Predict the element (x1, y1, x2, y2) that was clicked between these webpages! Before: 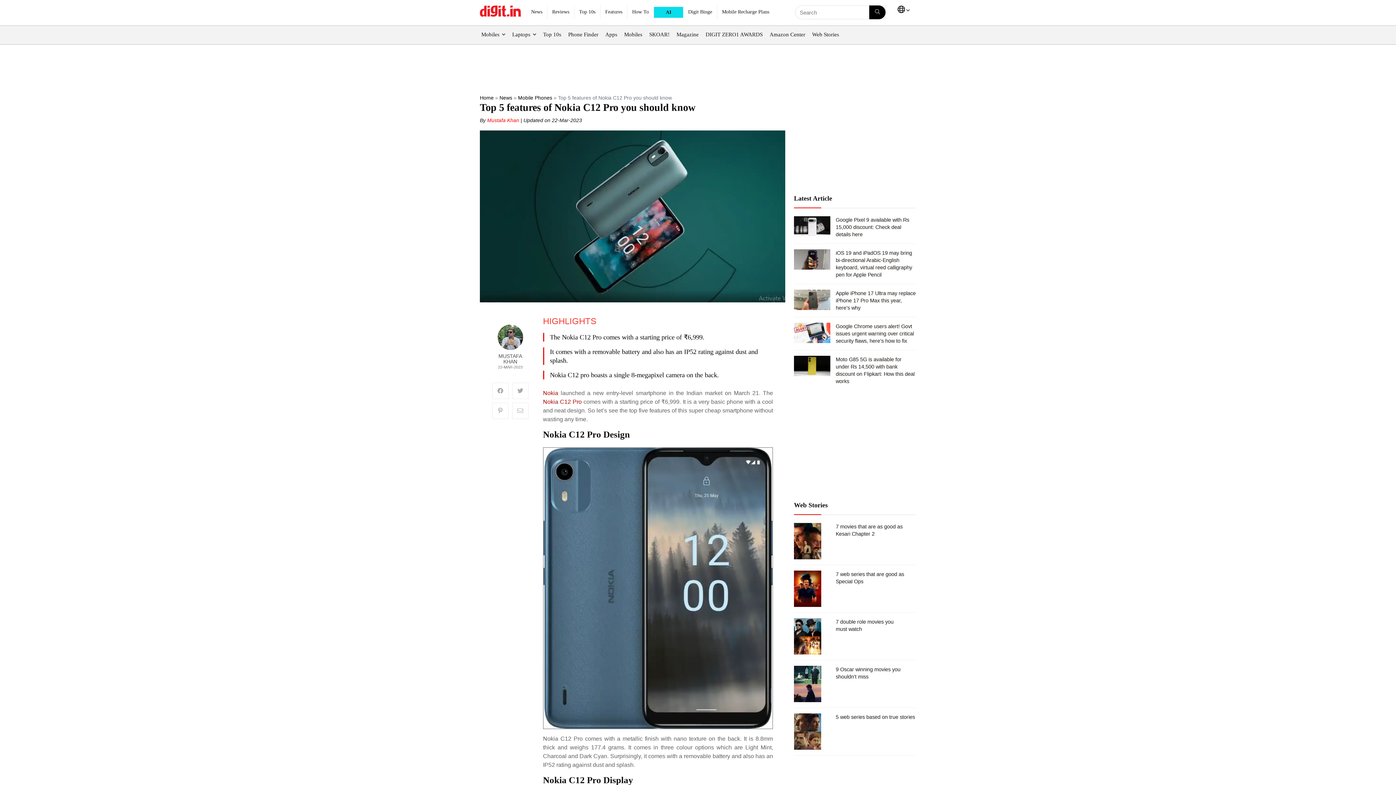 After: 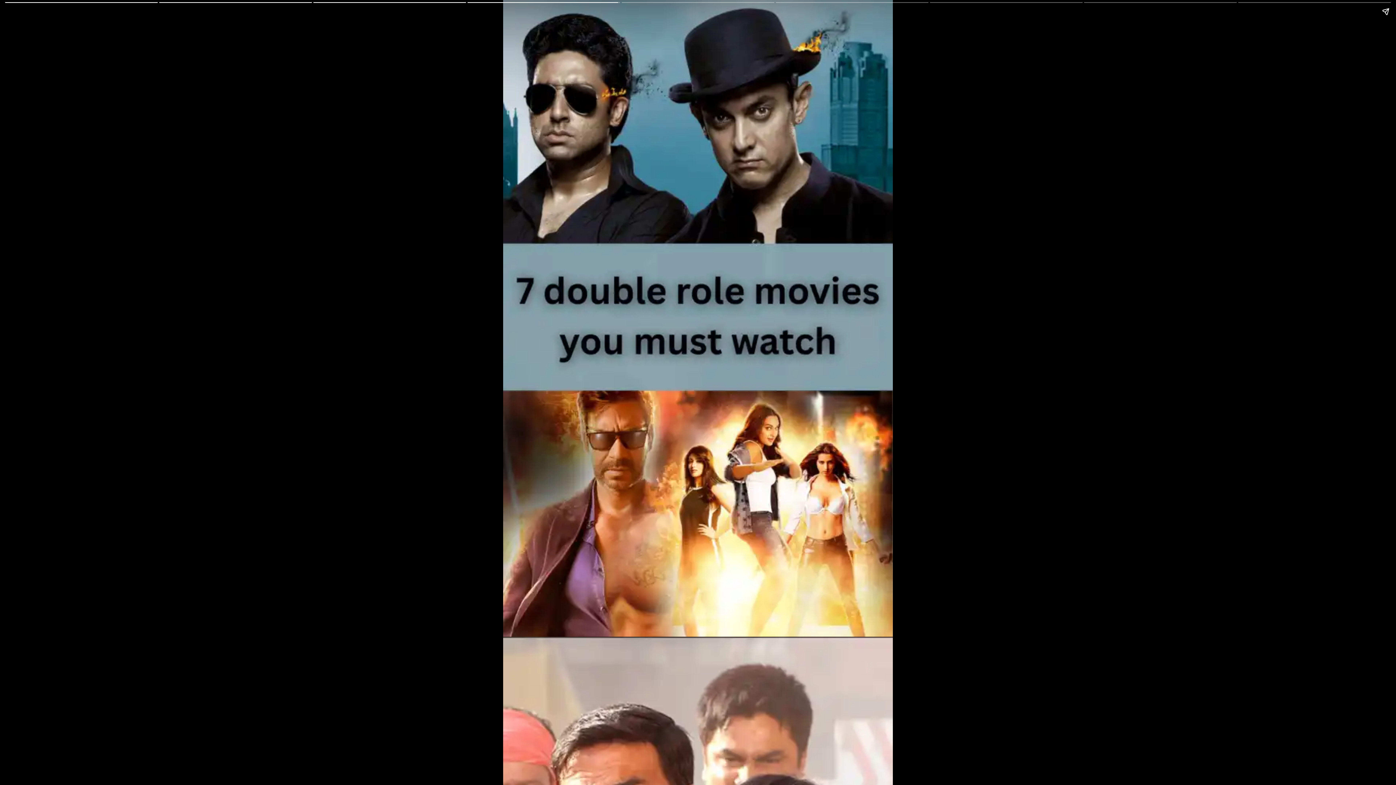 Action: label: 7 double role movies you must watch bbox: (830, 618, 916, 633)